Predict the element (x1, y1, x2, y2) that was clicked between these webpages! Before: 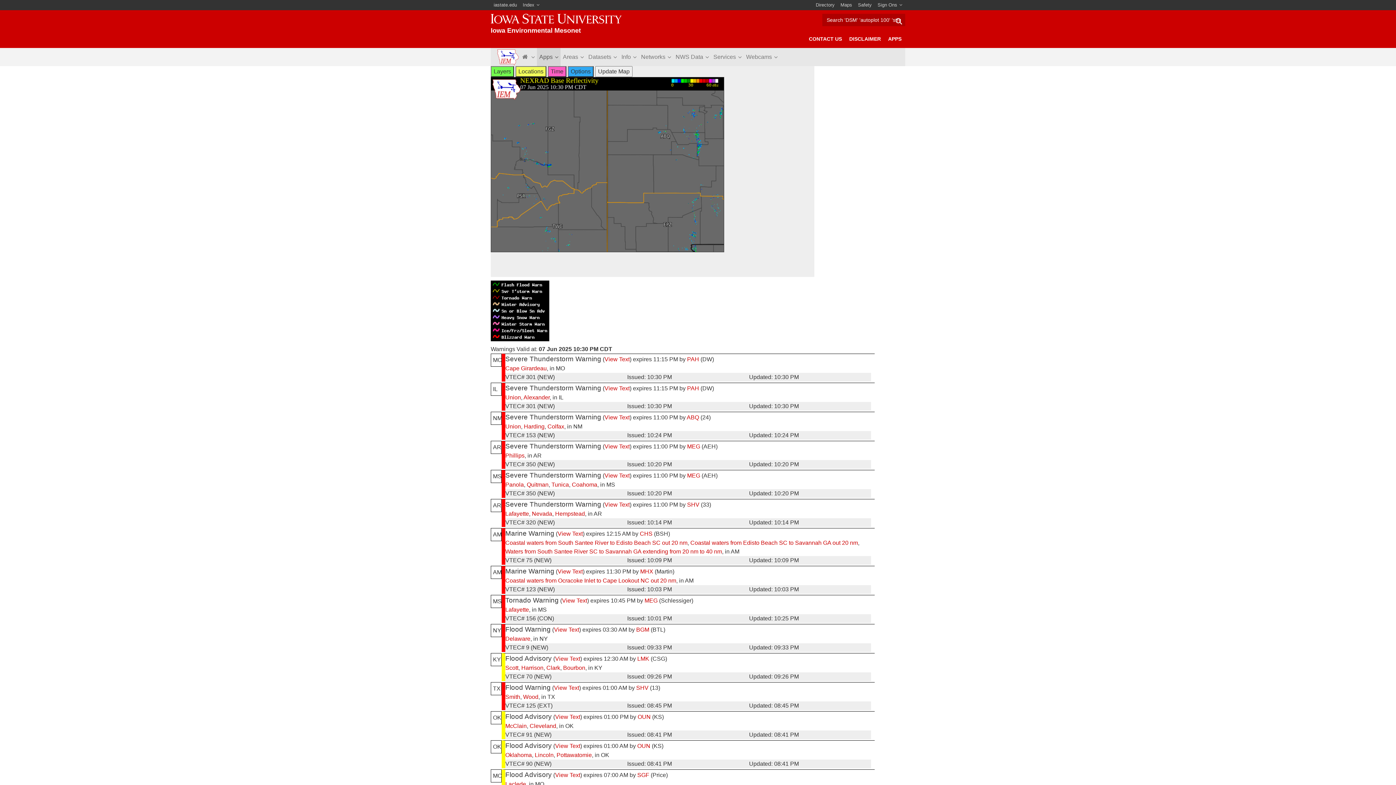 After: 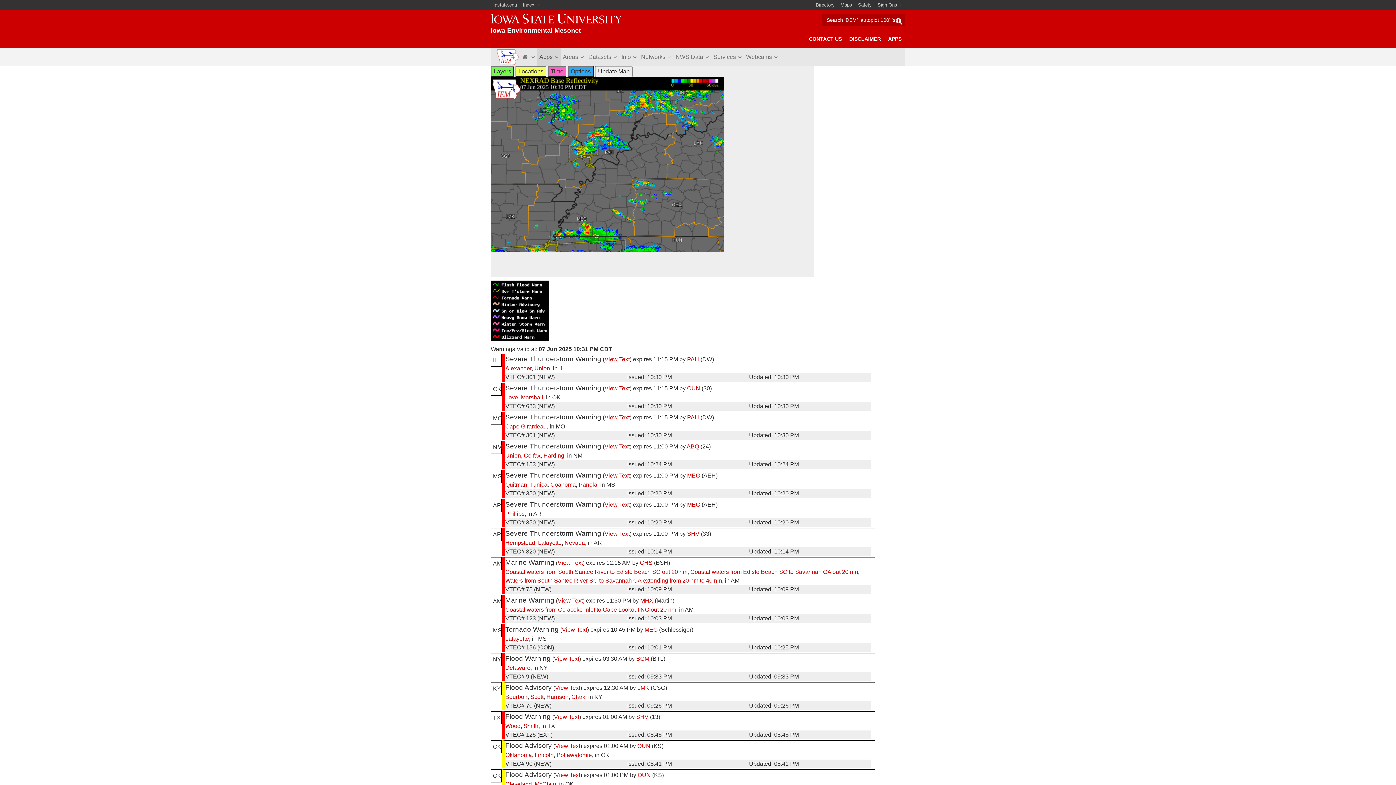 Action: label: PAH bbox: (687, 385, 699, 391)